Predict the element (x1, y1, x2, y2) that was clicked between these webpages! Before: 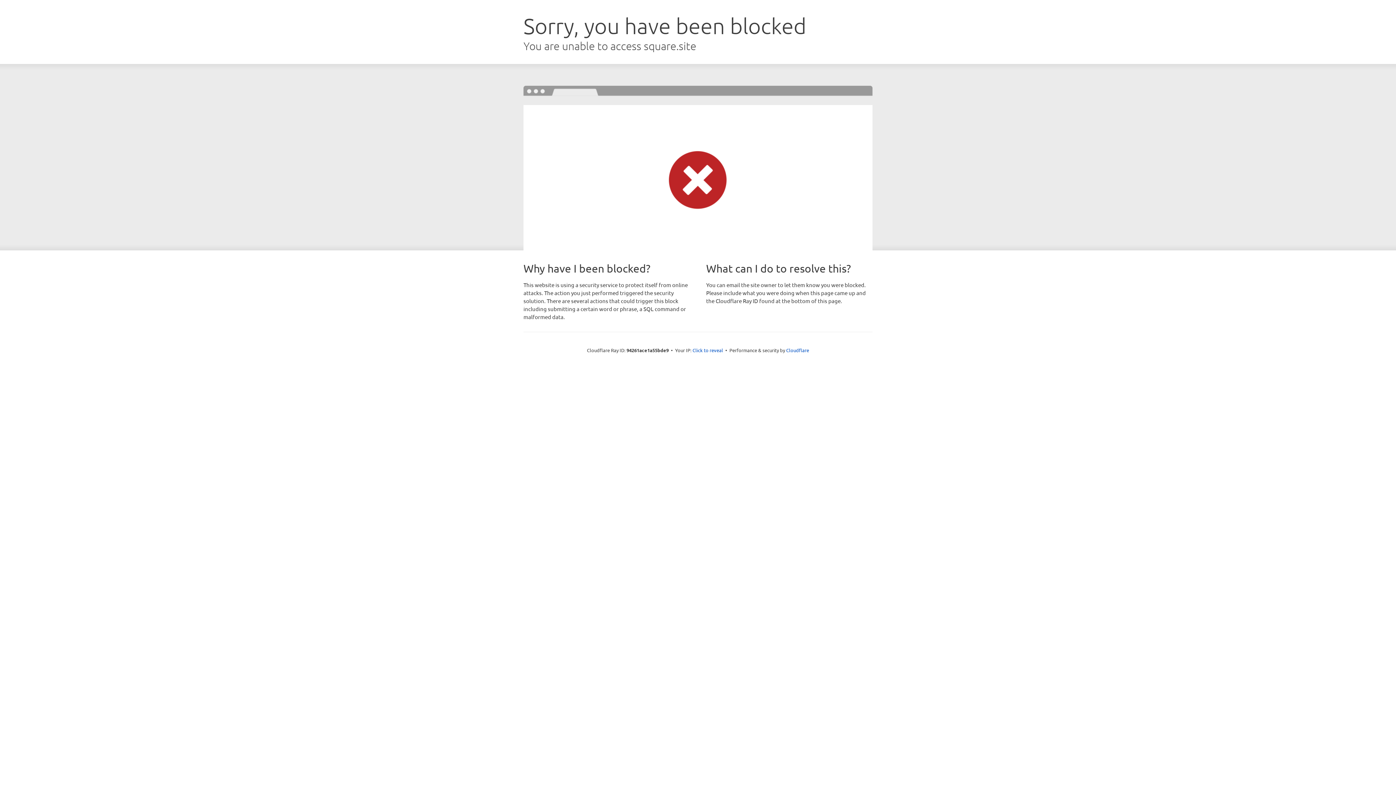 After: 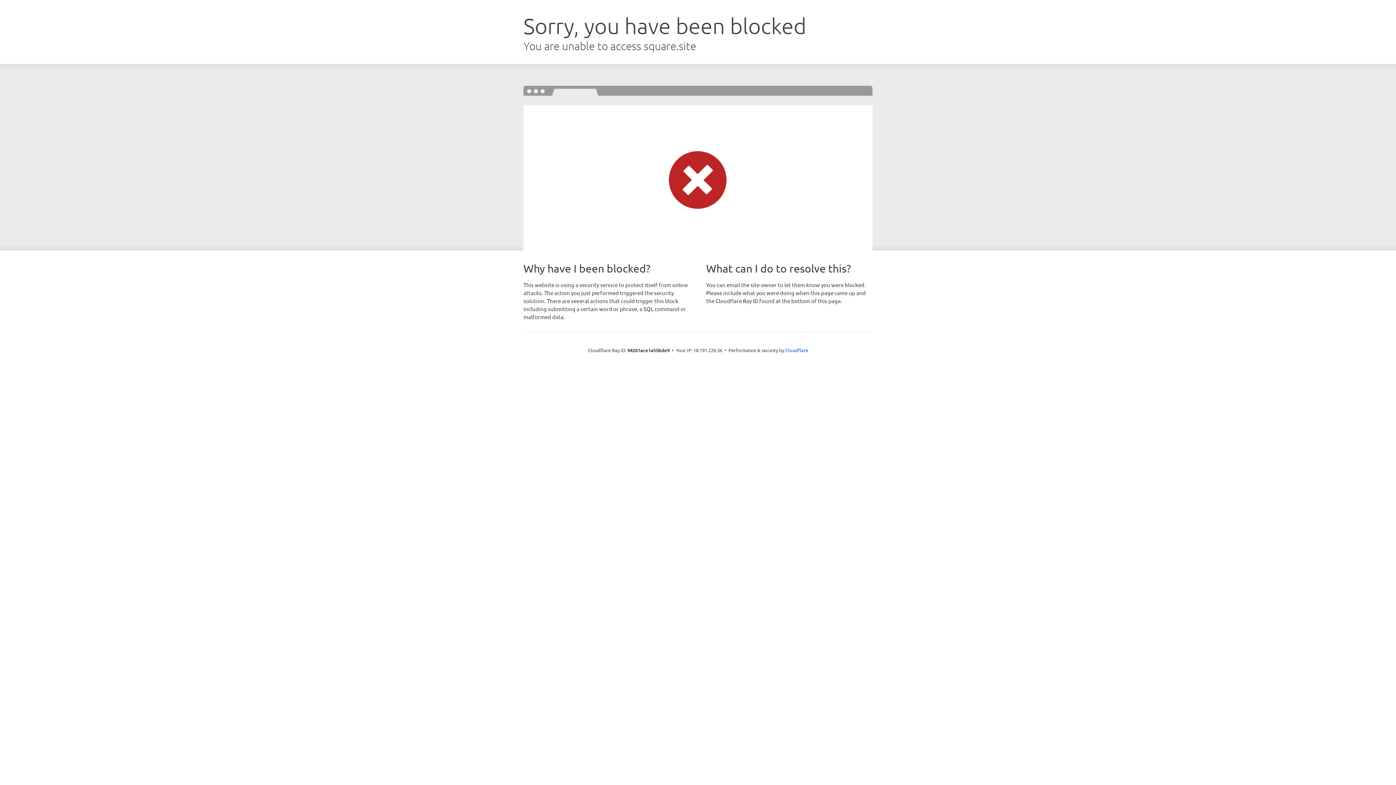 Action: bbox: (692, 346, 723, 353) label: Click to reveal